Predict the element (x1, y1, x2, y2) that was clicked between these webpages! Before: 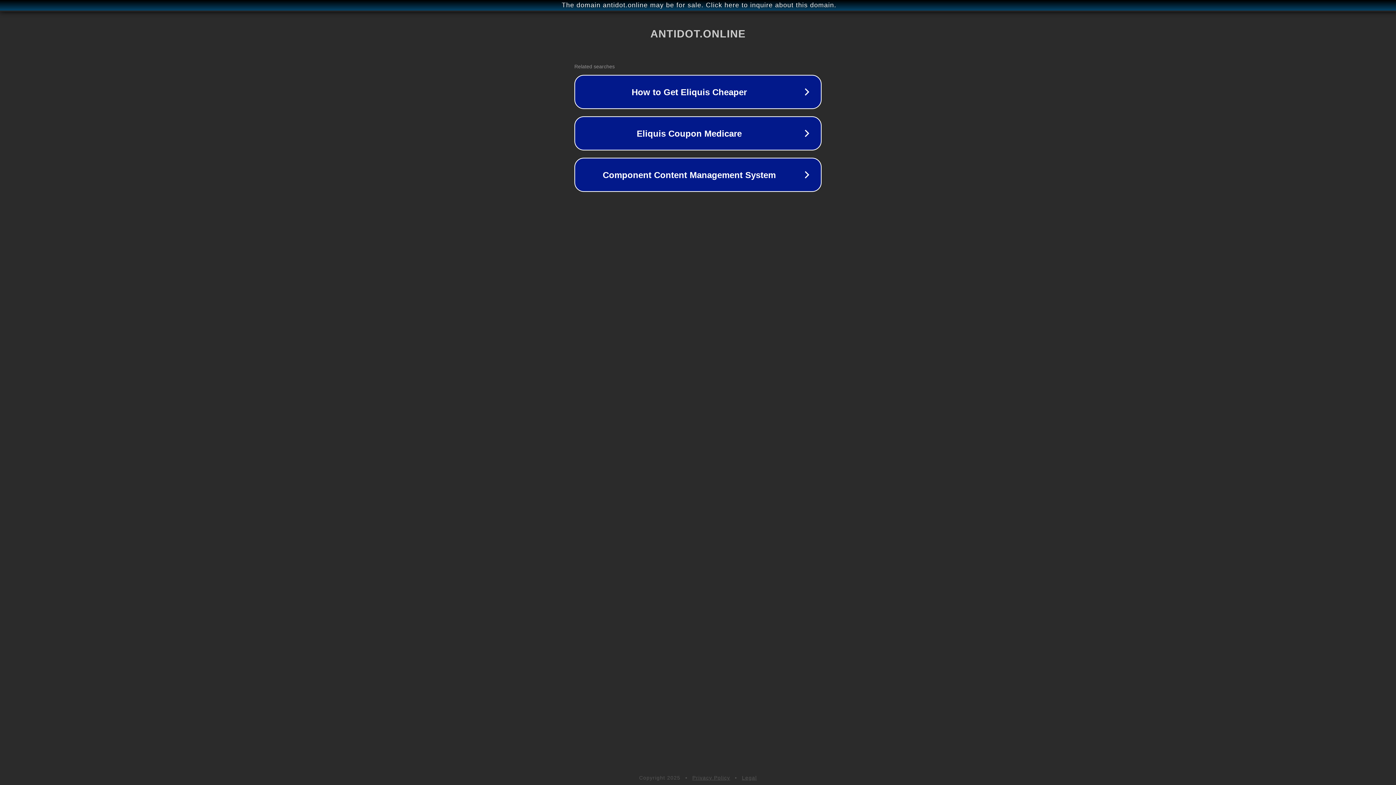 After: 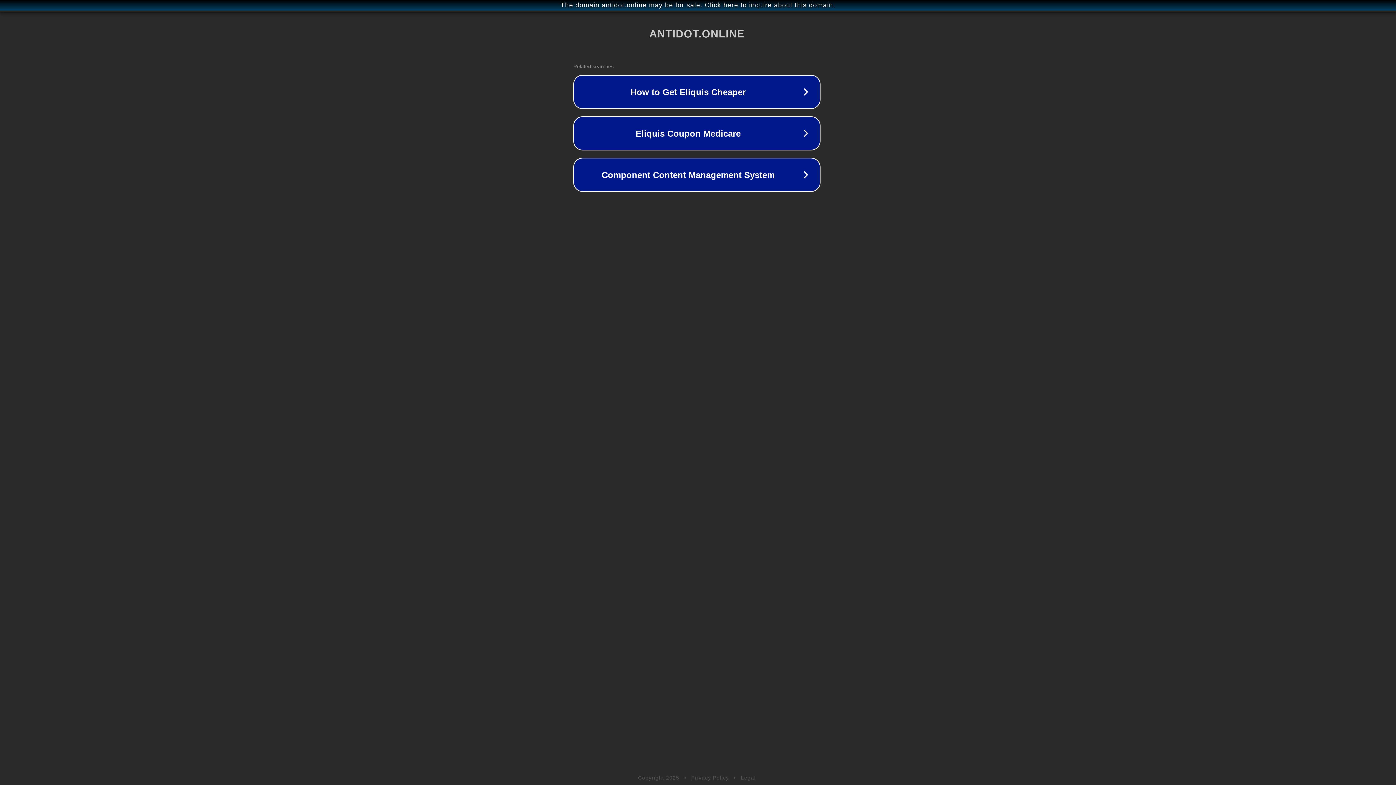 Action: bbox: (1, 1, 1397, 9) label: The domain antidot.online may be for sale. Click here to inquire about this domain.